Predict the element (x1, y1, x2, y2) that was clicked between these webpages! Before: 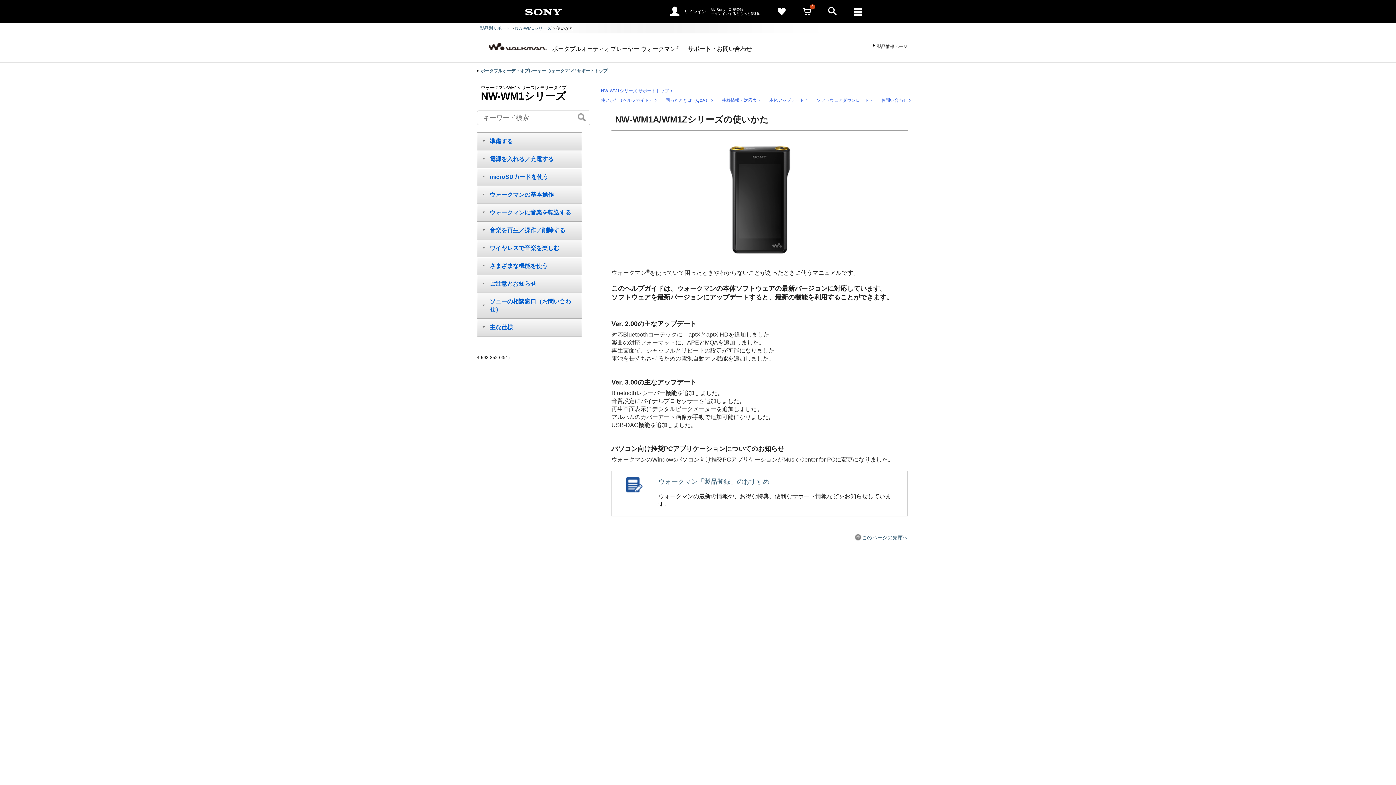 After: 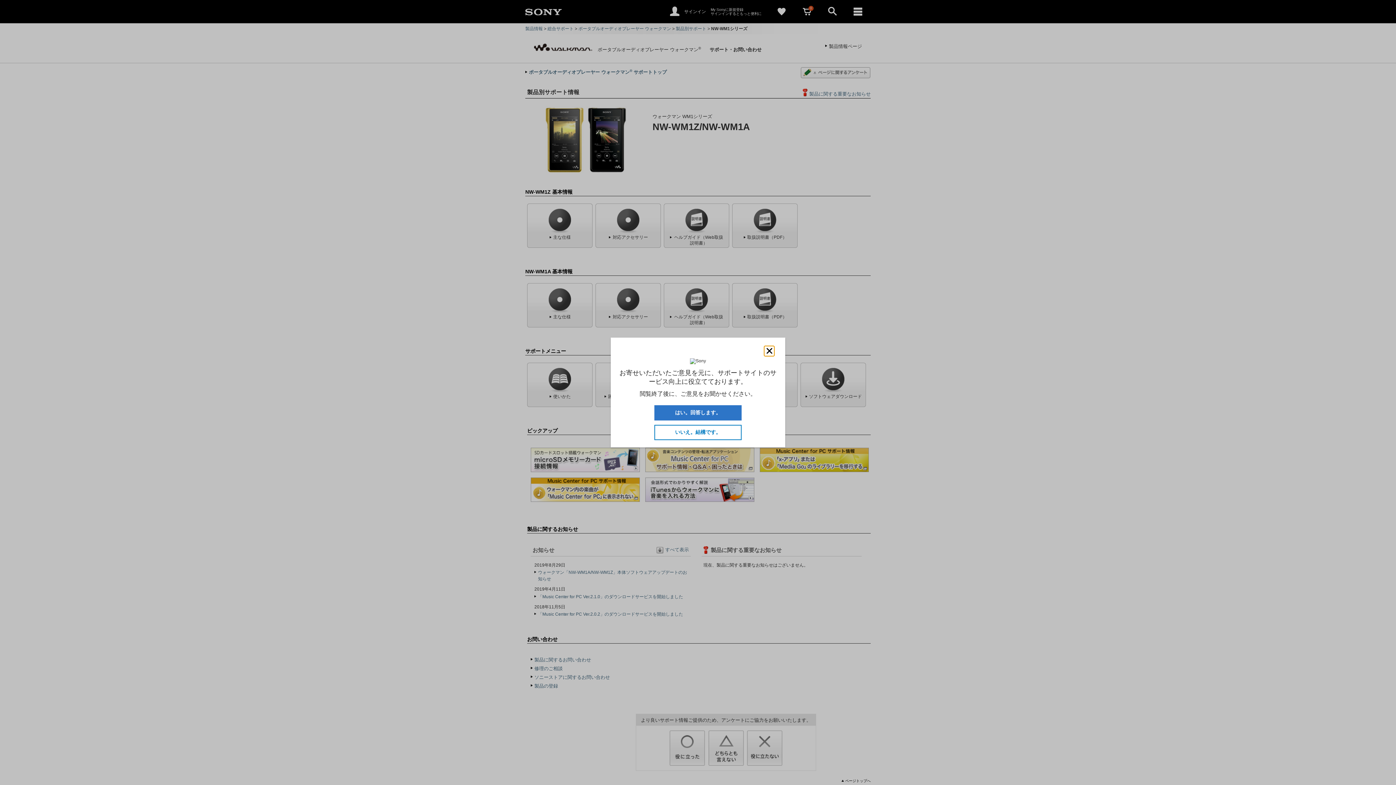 Action: bbox: (515, 25, 551, 30) label: NW-WM1シリーズ